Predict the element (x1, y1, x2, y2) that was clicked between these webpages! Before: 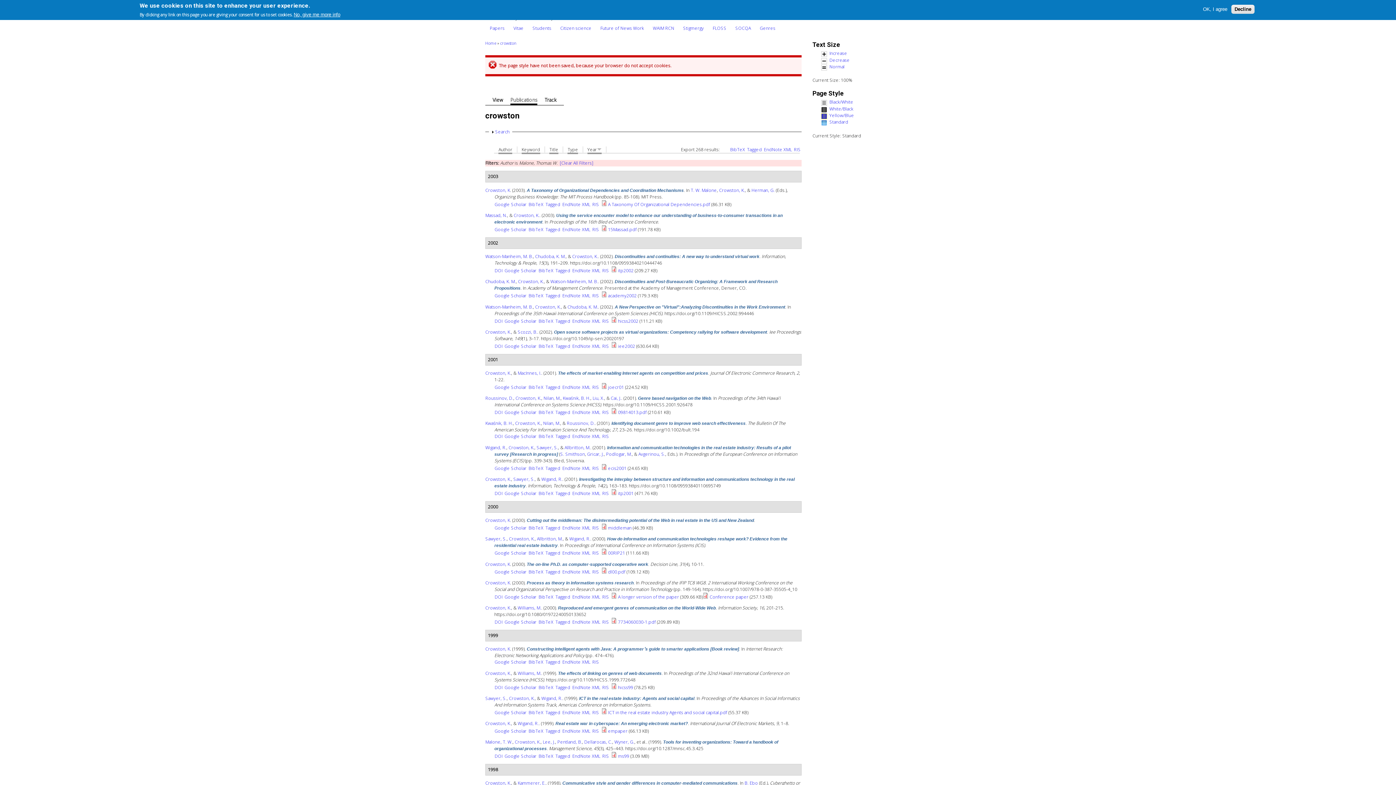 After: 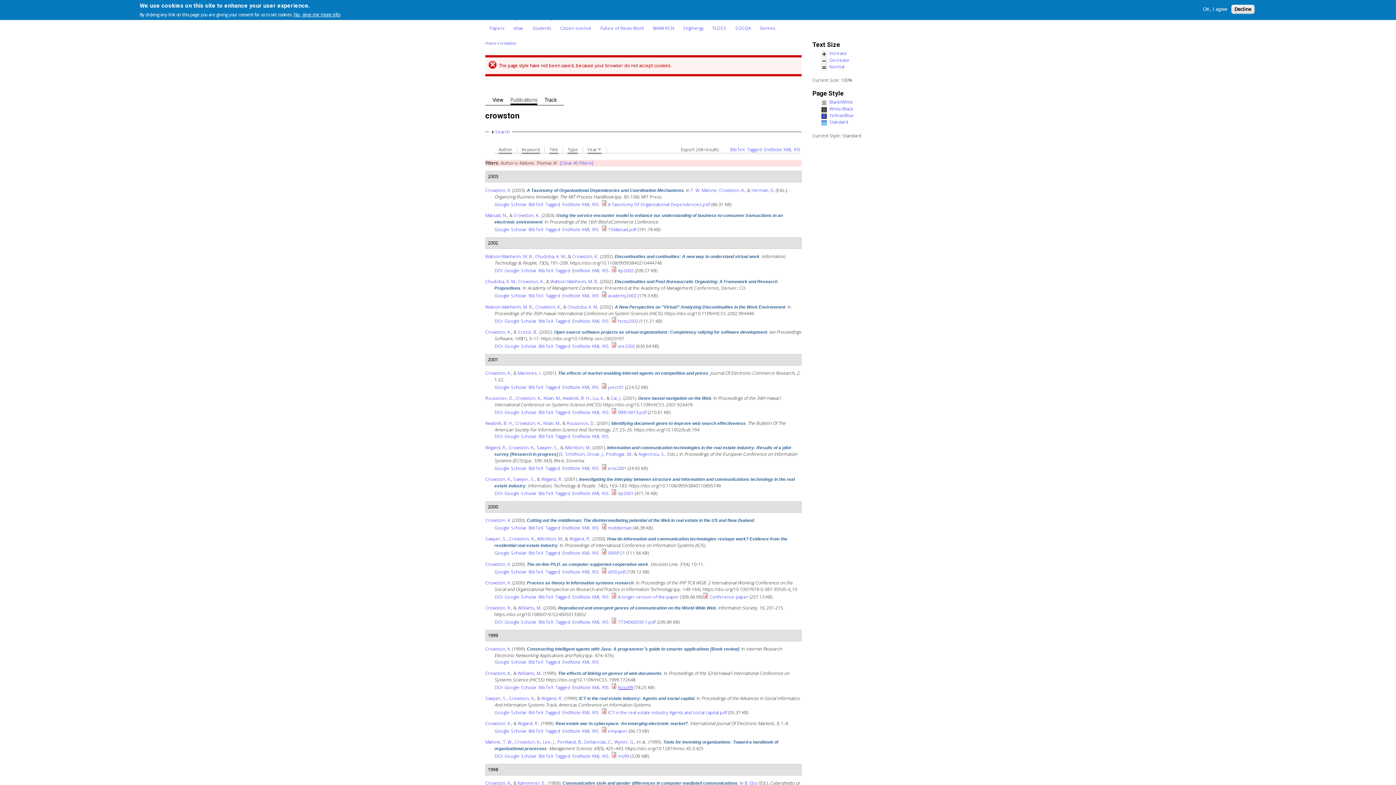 Action: label: hicss99 bbox: (618, 684, 633, 690)